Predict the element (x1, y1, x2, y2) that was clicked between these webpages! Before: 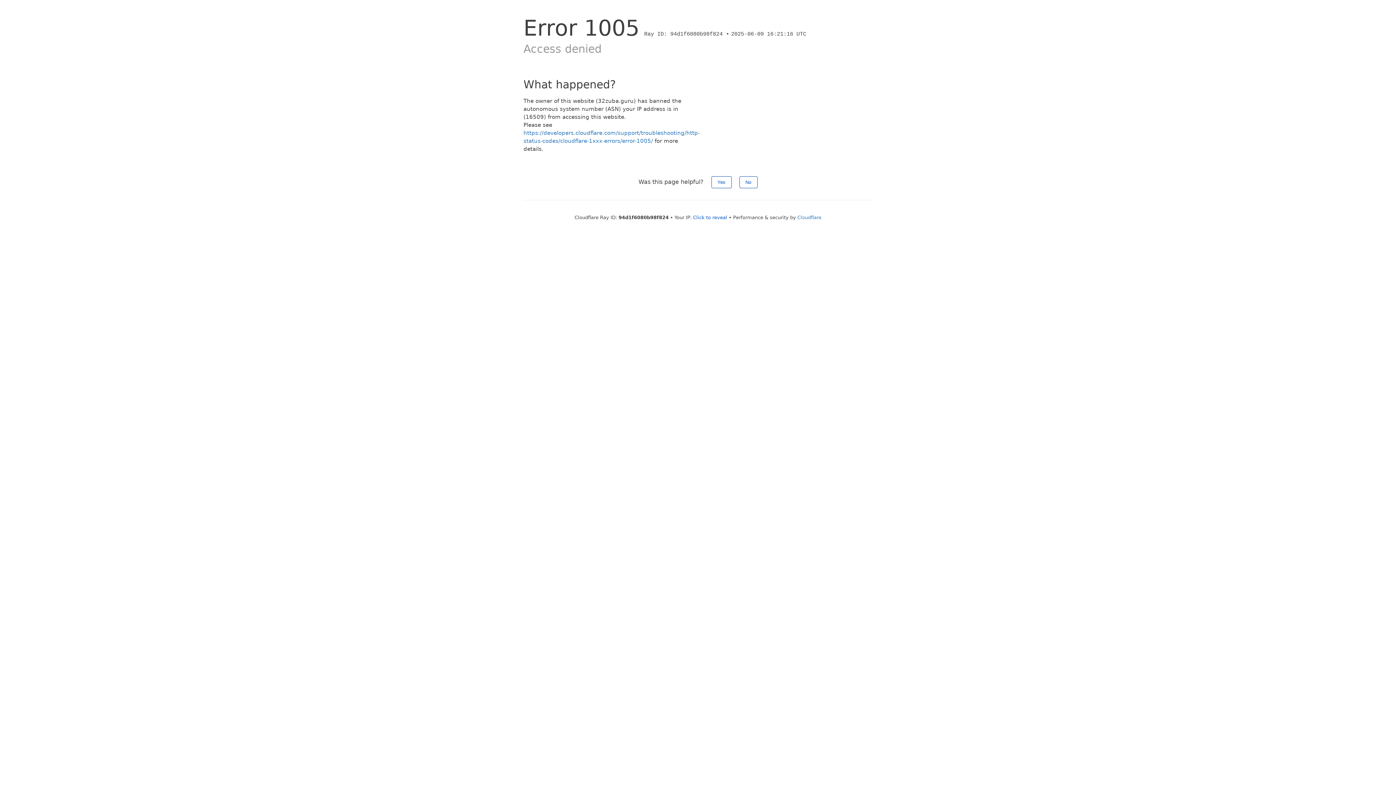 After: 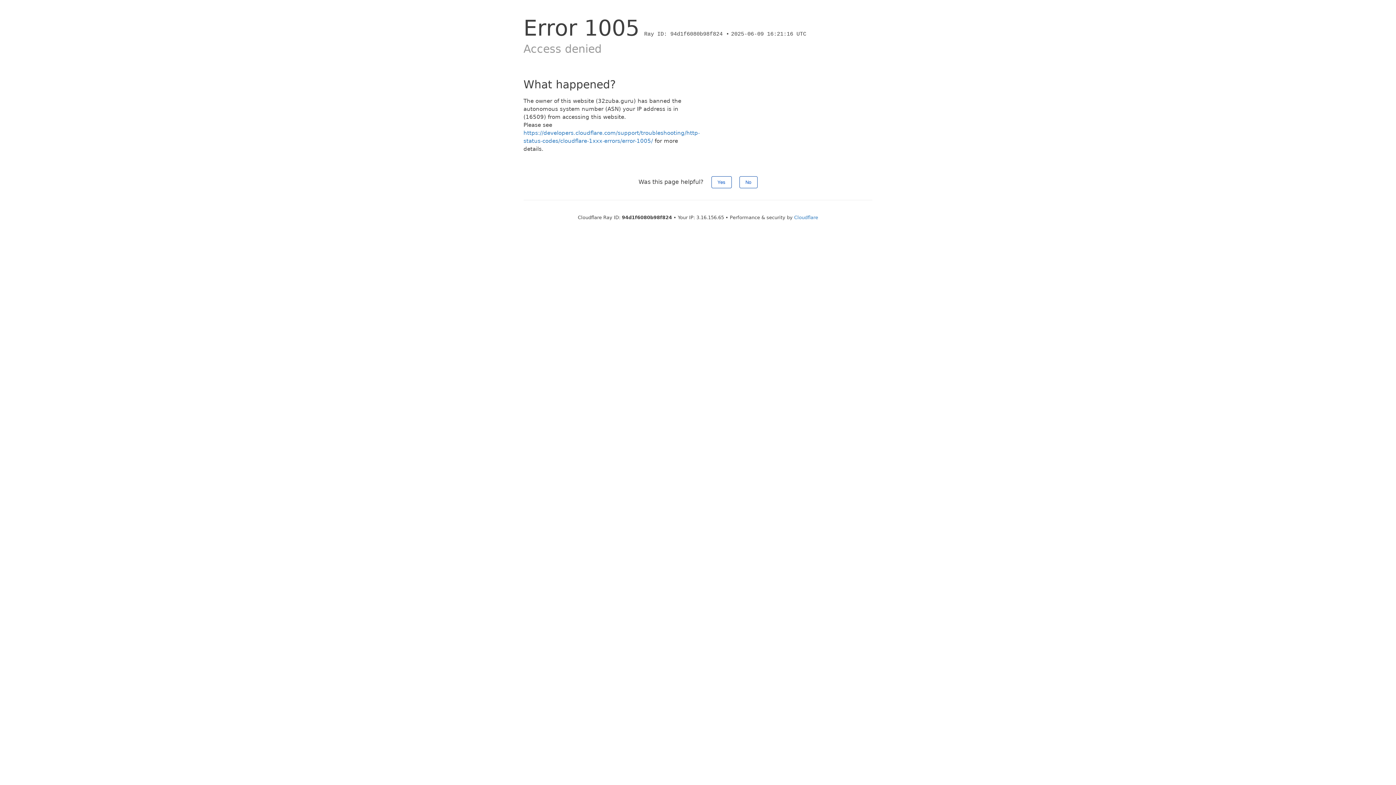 Action: bbox: (693, 214, 727, 220) label: Click to reveal